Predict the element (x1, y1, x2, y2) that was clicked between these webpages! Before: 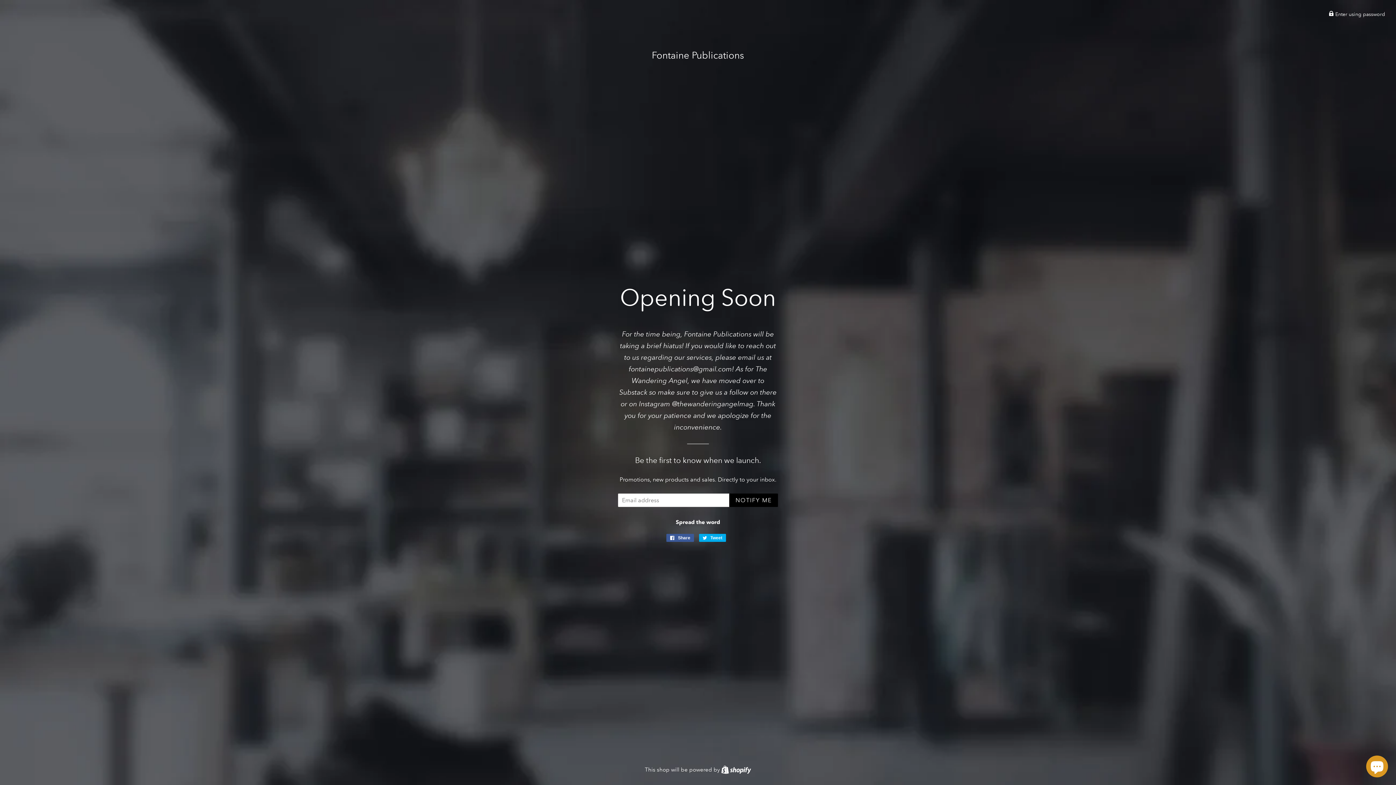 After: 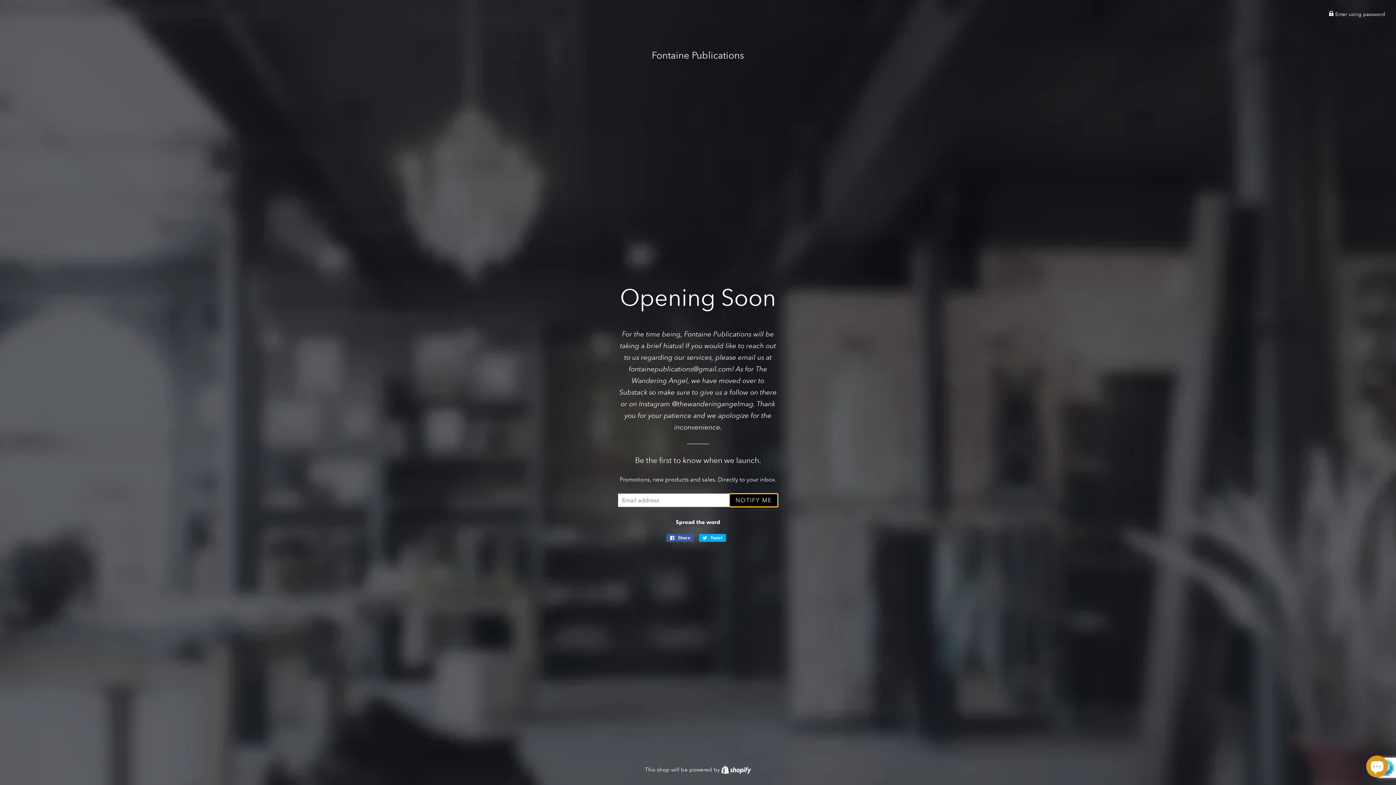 Action: bbox: (729, 493, 778, 507) label: NOTIFY ME